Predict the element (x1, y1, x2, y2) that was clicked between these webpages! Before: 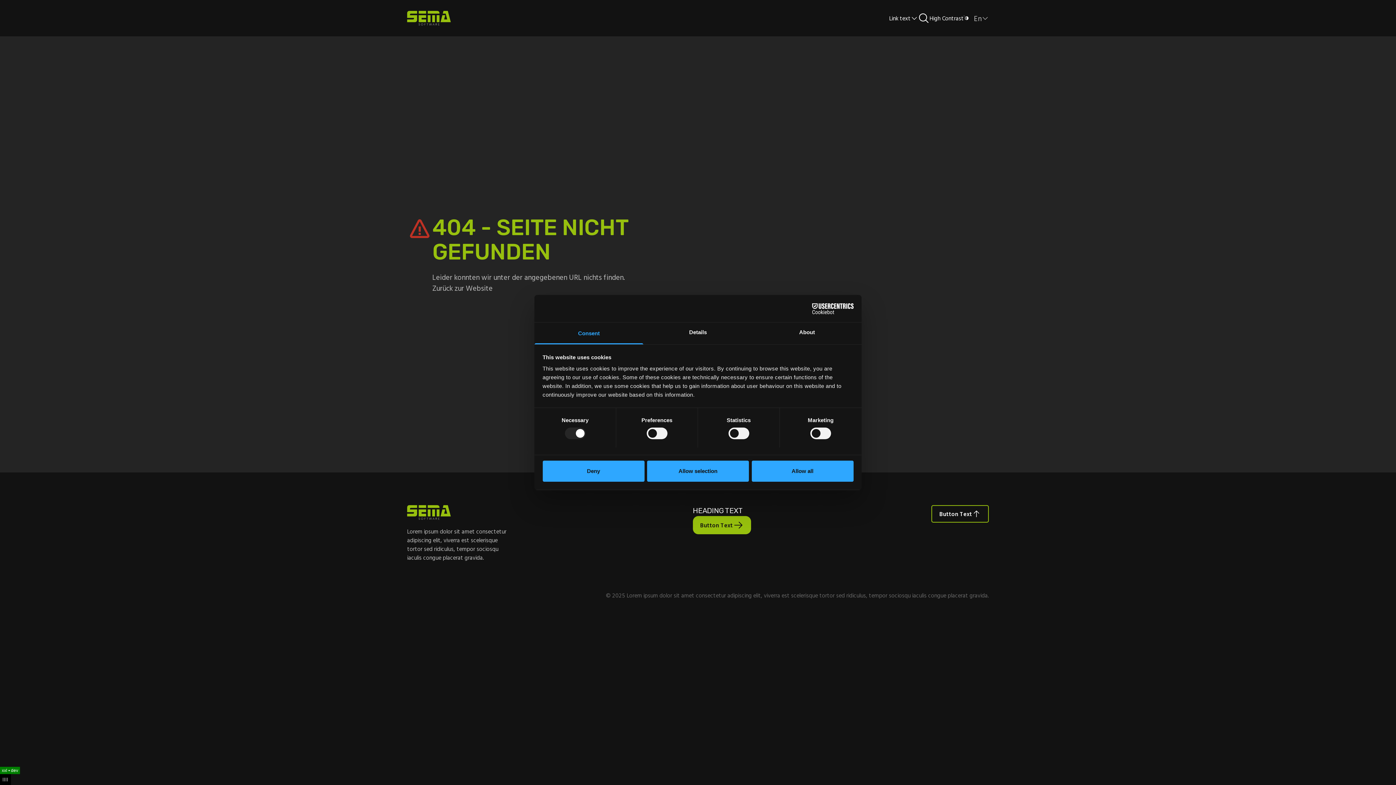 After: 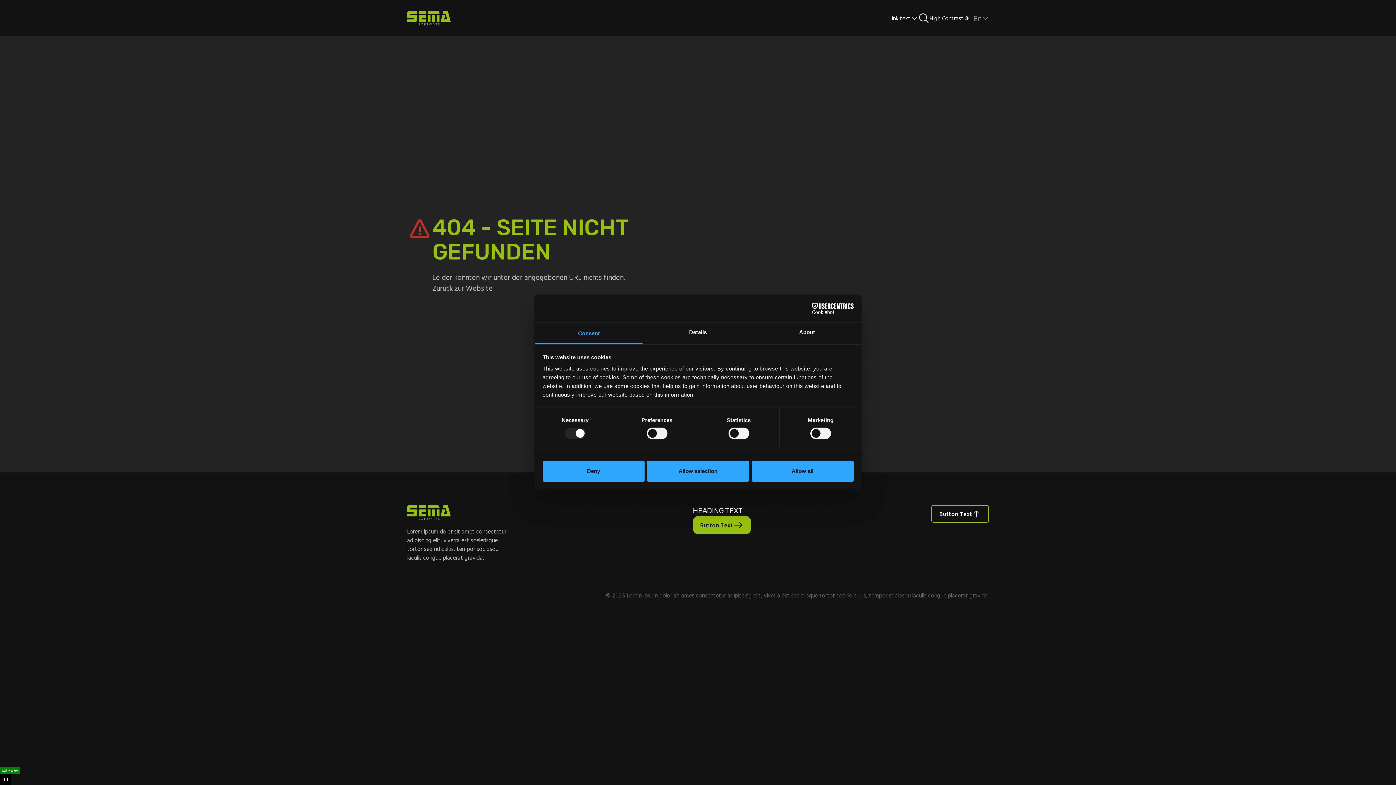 Action: label: Consent bbox: (534, 322, 643, 344)